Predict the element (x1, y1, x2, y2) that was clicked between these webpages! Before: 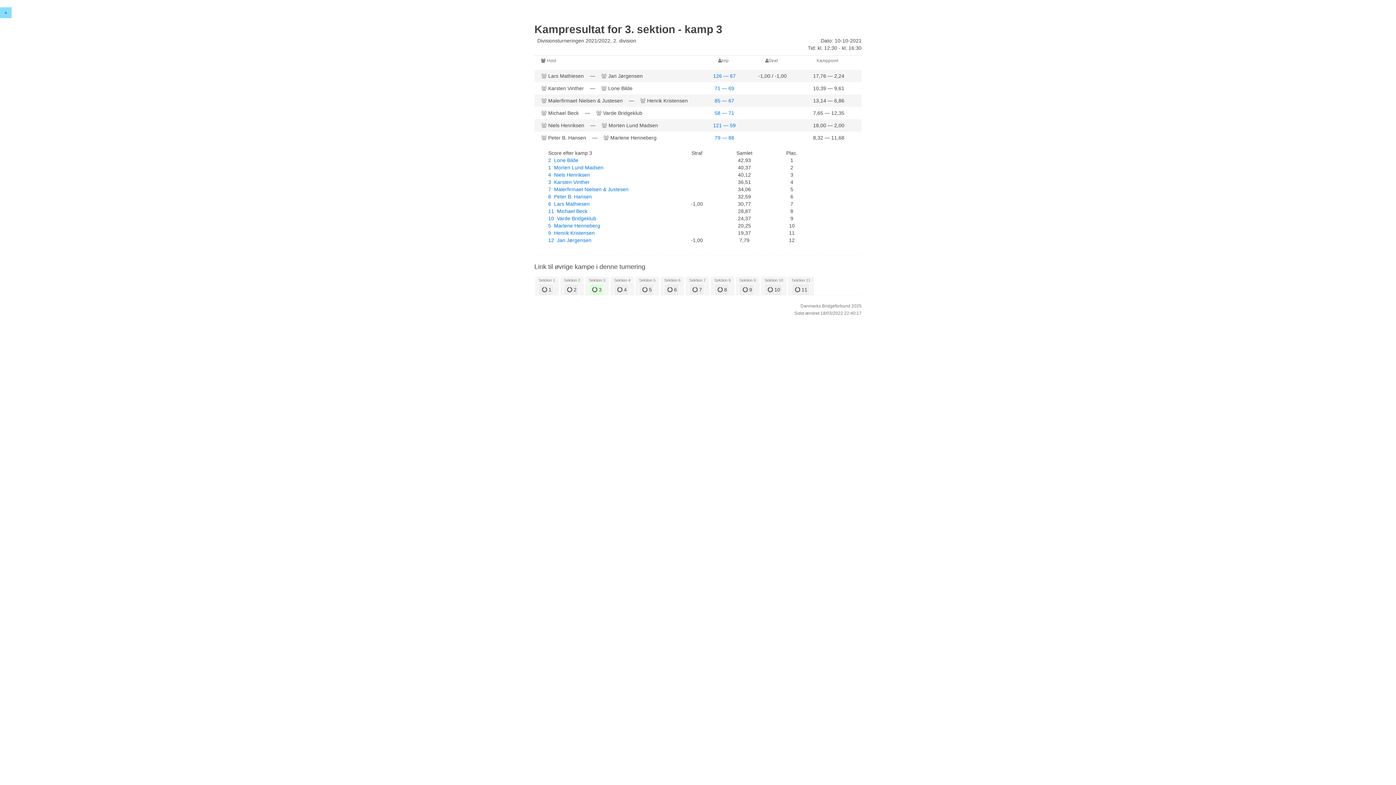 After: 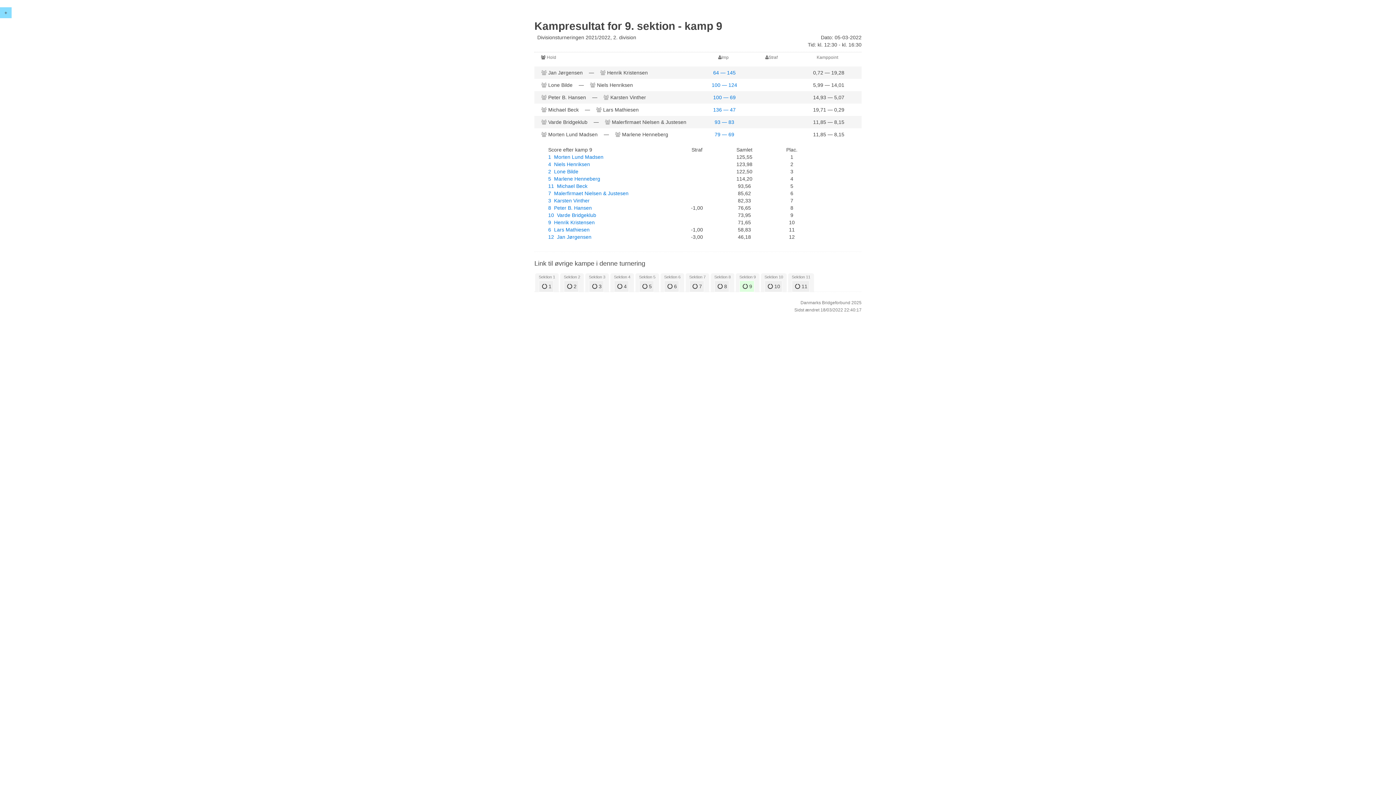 Action: bbox: (739, 284, 754, 295) label:  9